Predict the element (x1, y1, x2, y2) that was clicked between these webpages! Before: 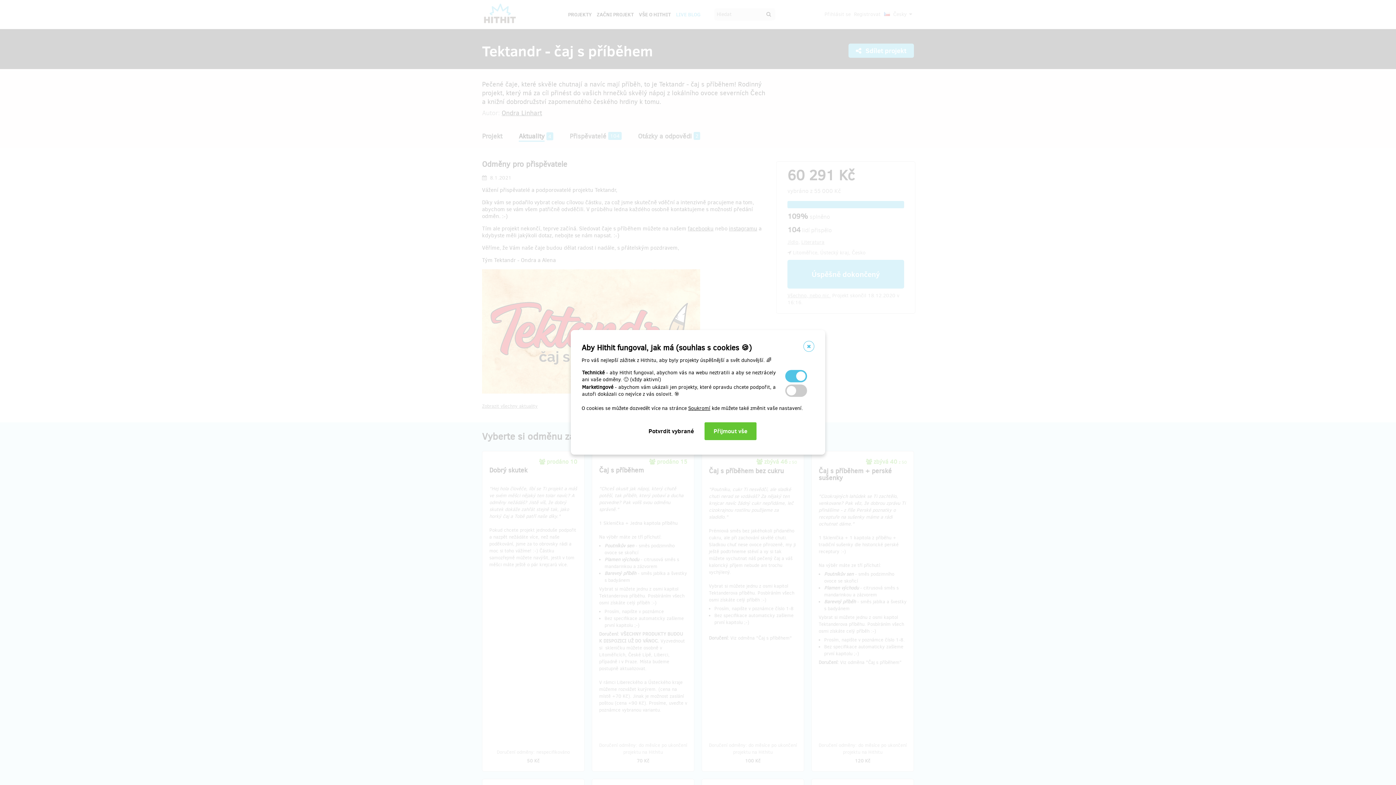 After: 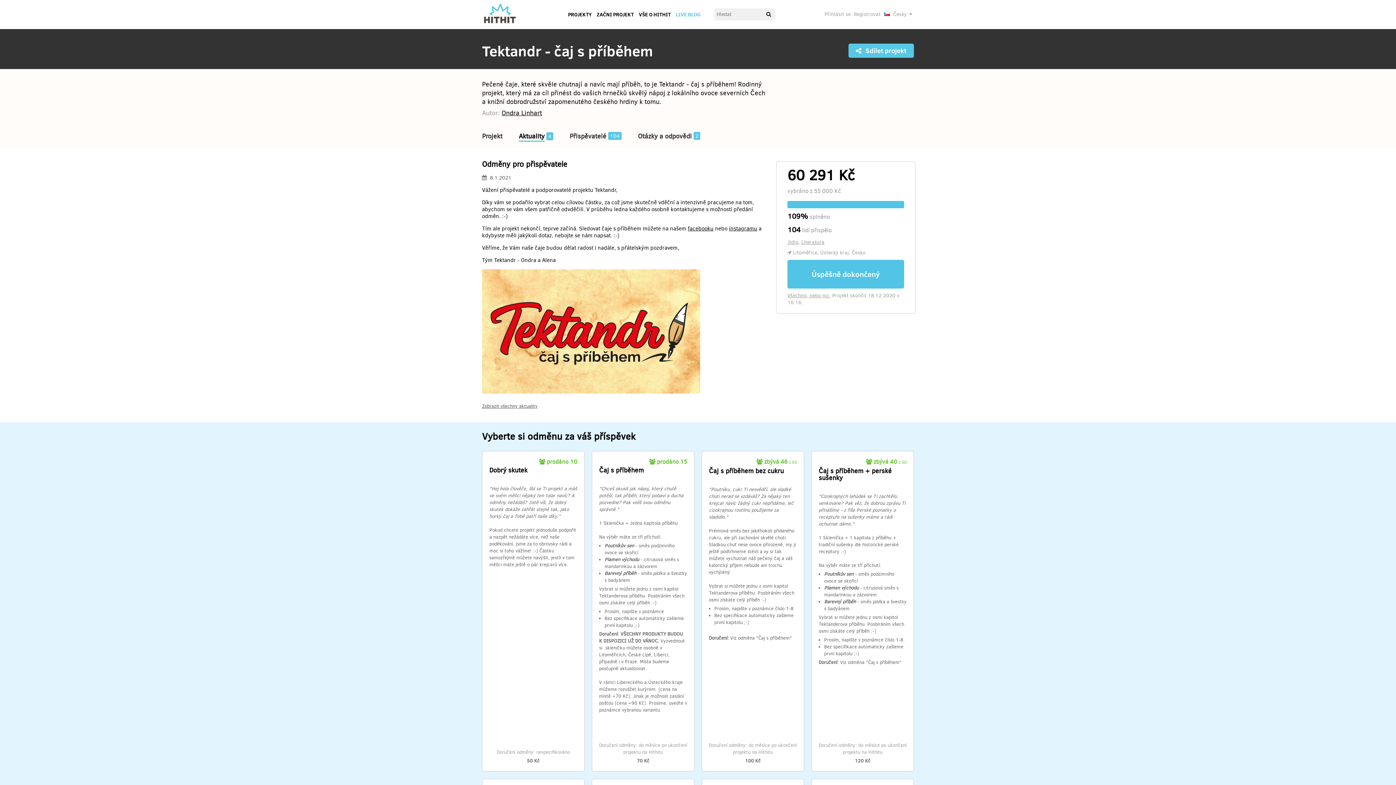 Action: bbox: (803, 341, 814, 352)